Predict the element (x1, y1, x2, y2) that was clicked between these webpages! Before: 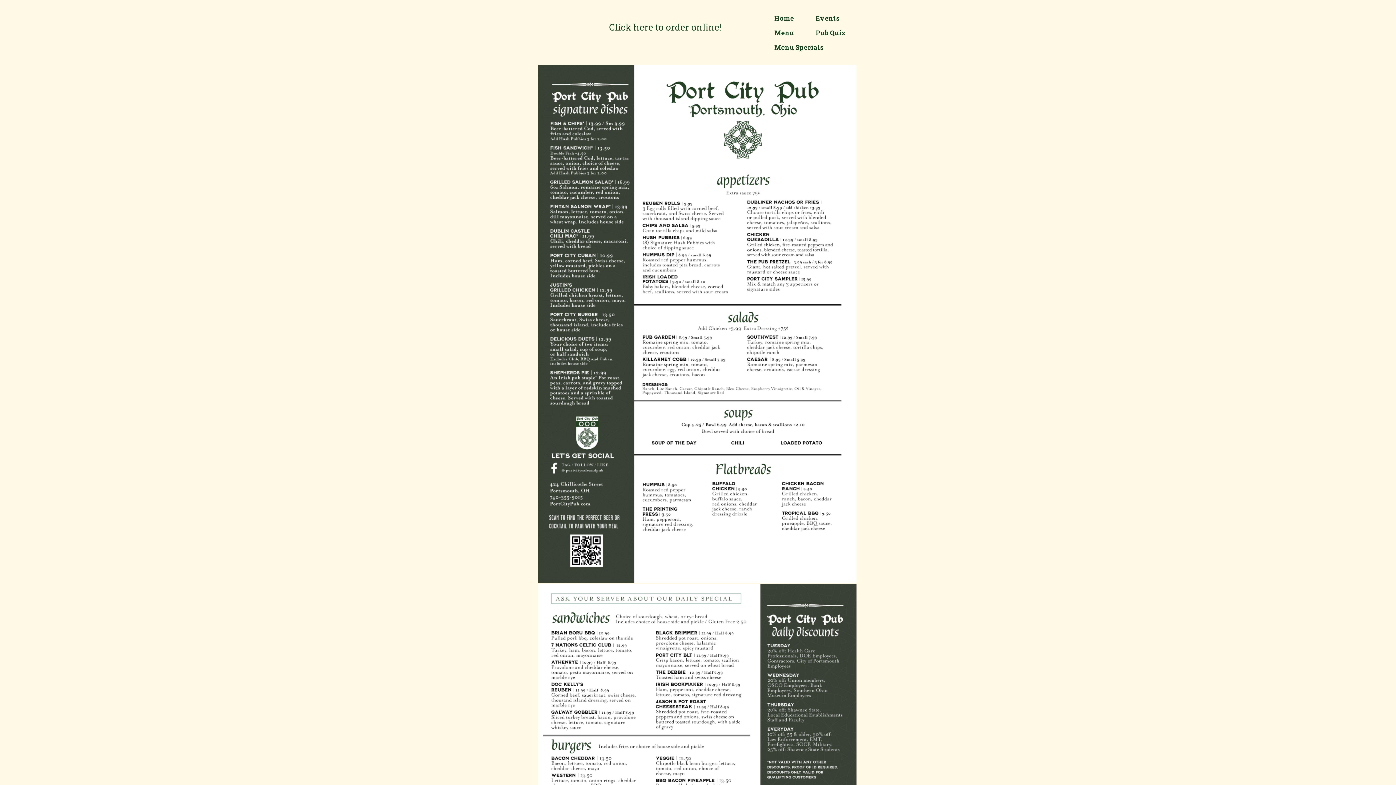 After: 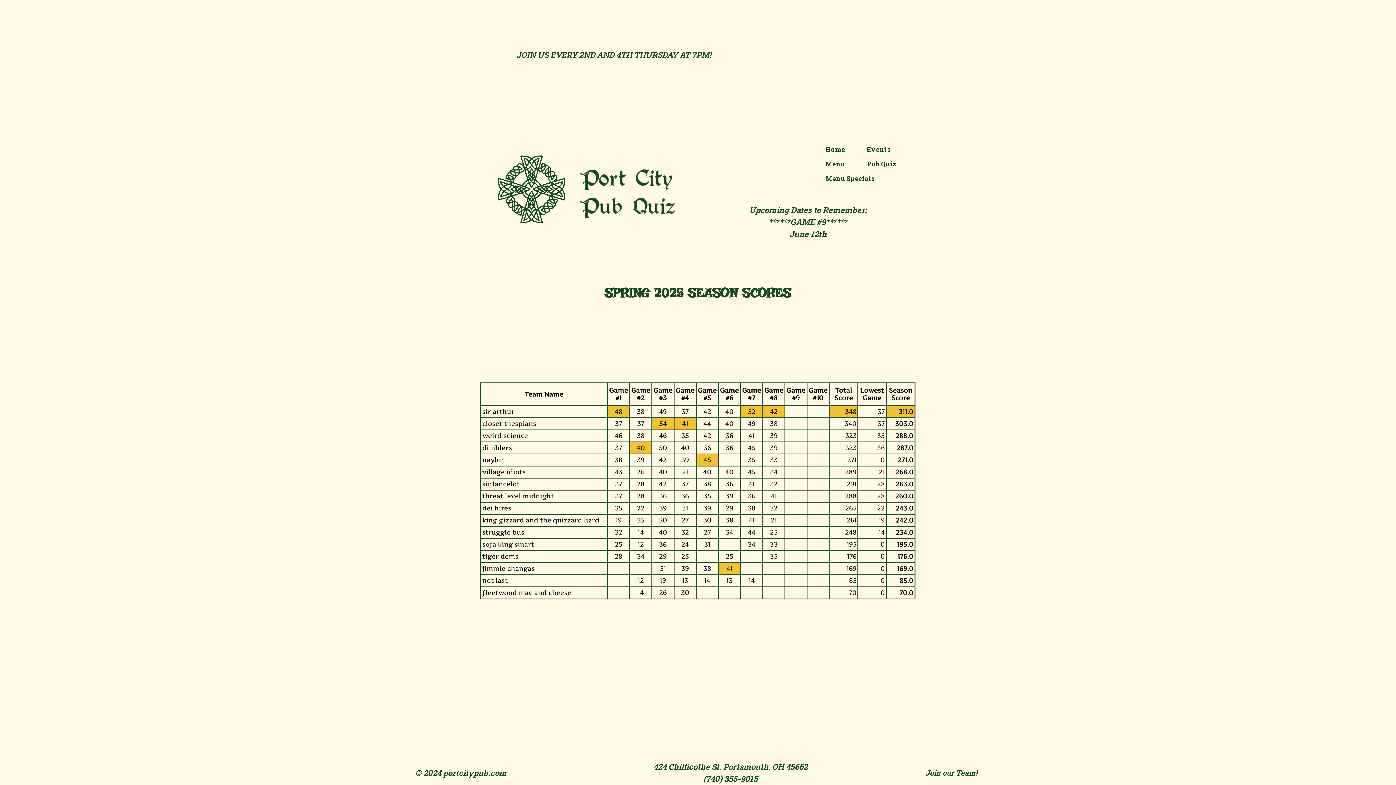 Action: bbox: (816, 25, 845, 40) label: Pub Quiz